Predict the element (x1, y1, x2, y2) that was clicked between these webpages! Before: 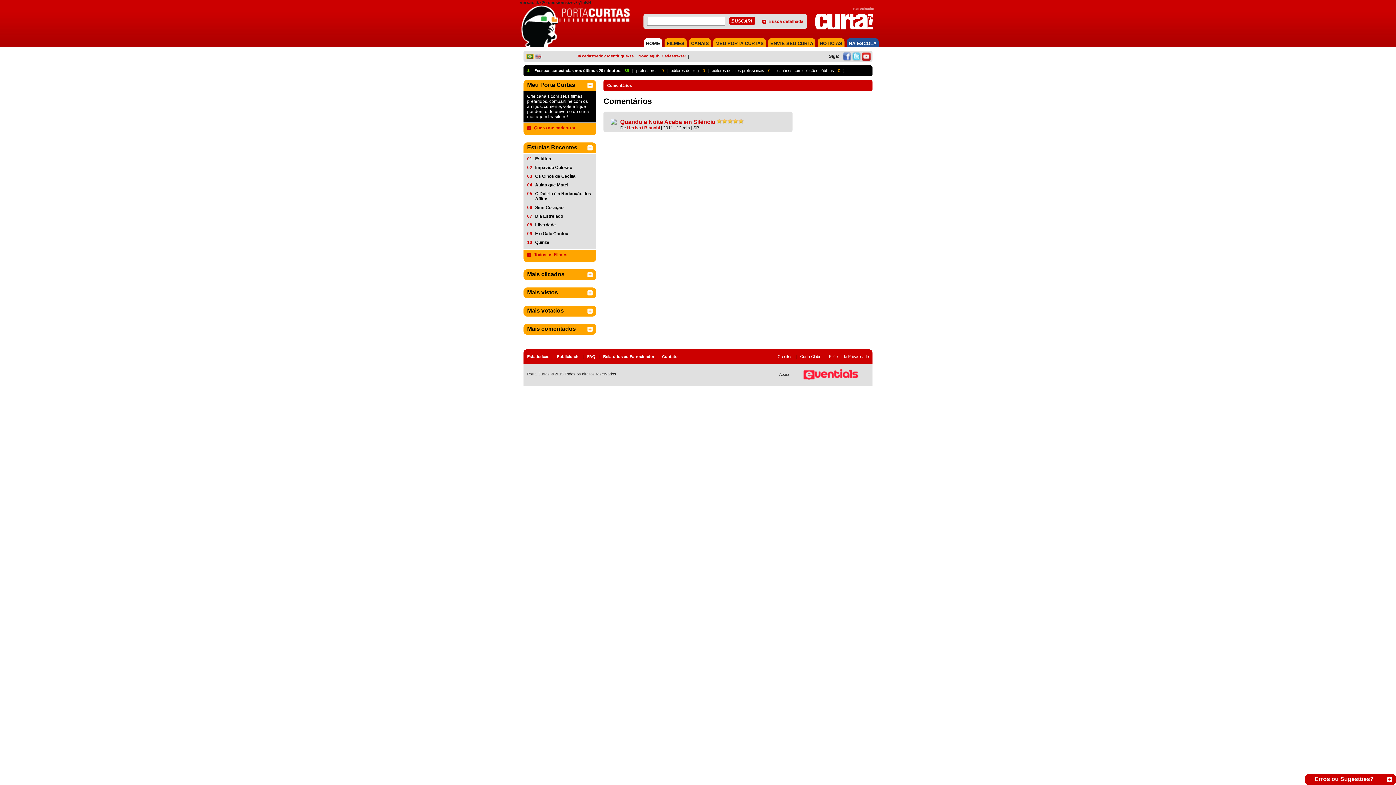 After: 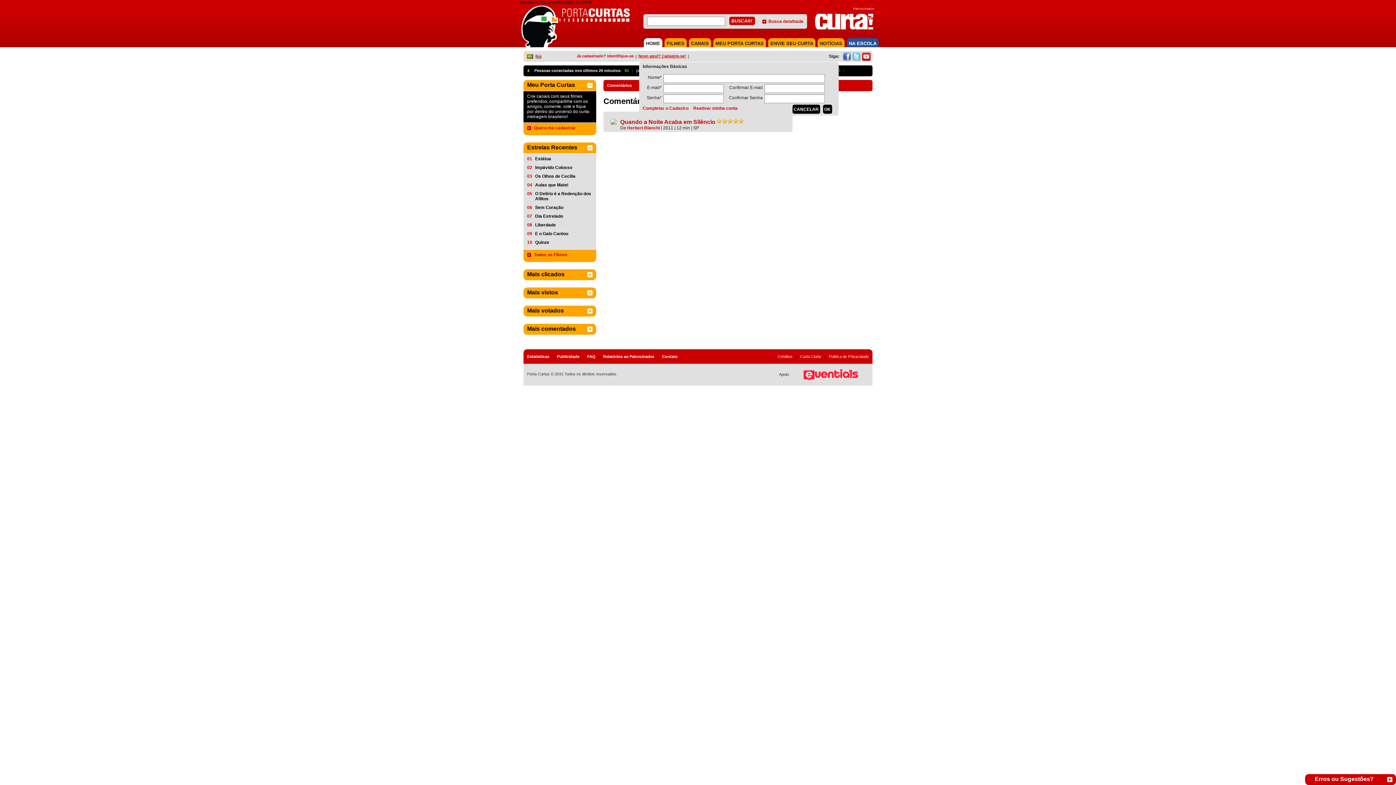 Action: label: Novo aqui? Cadastre-se! bbox: (638, 53, 686, 58)